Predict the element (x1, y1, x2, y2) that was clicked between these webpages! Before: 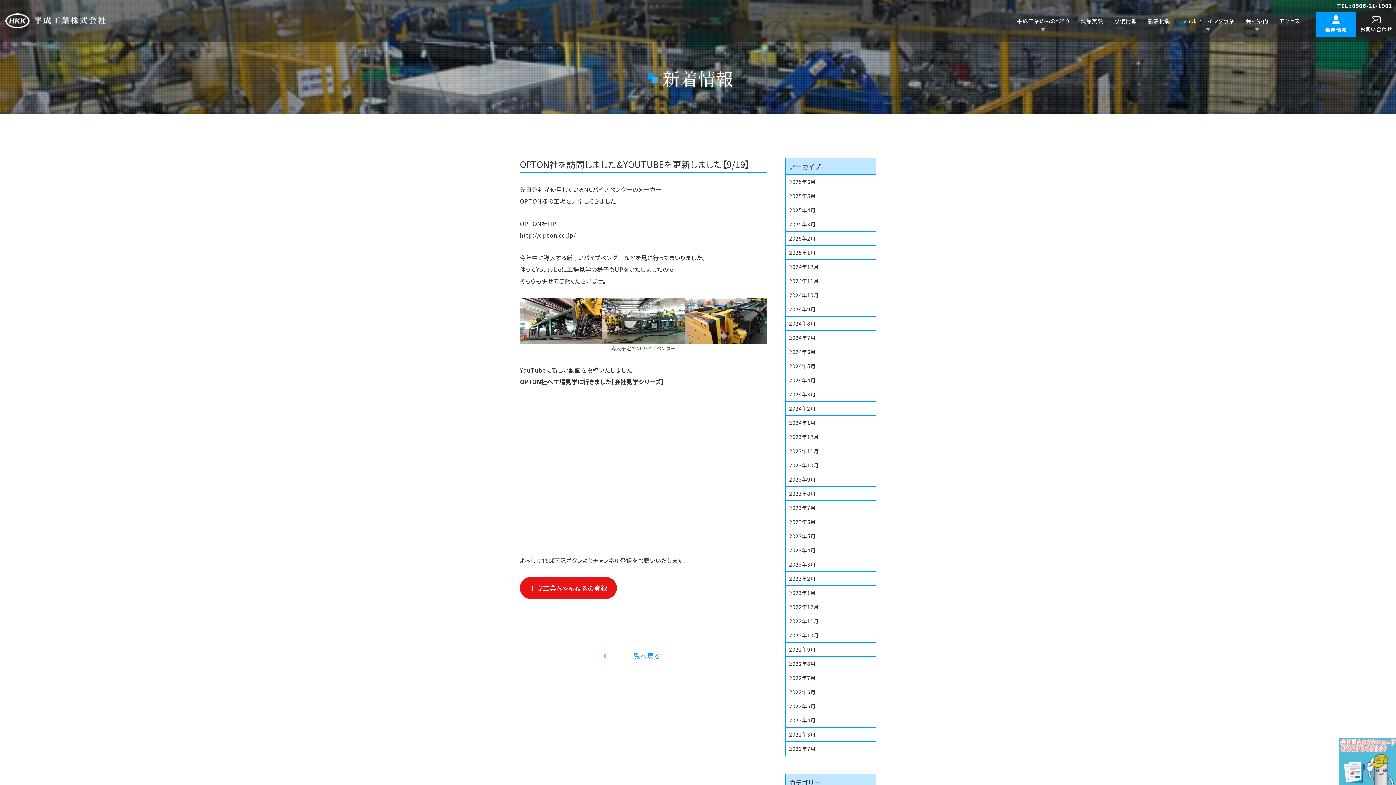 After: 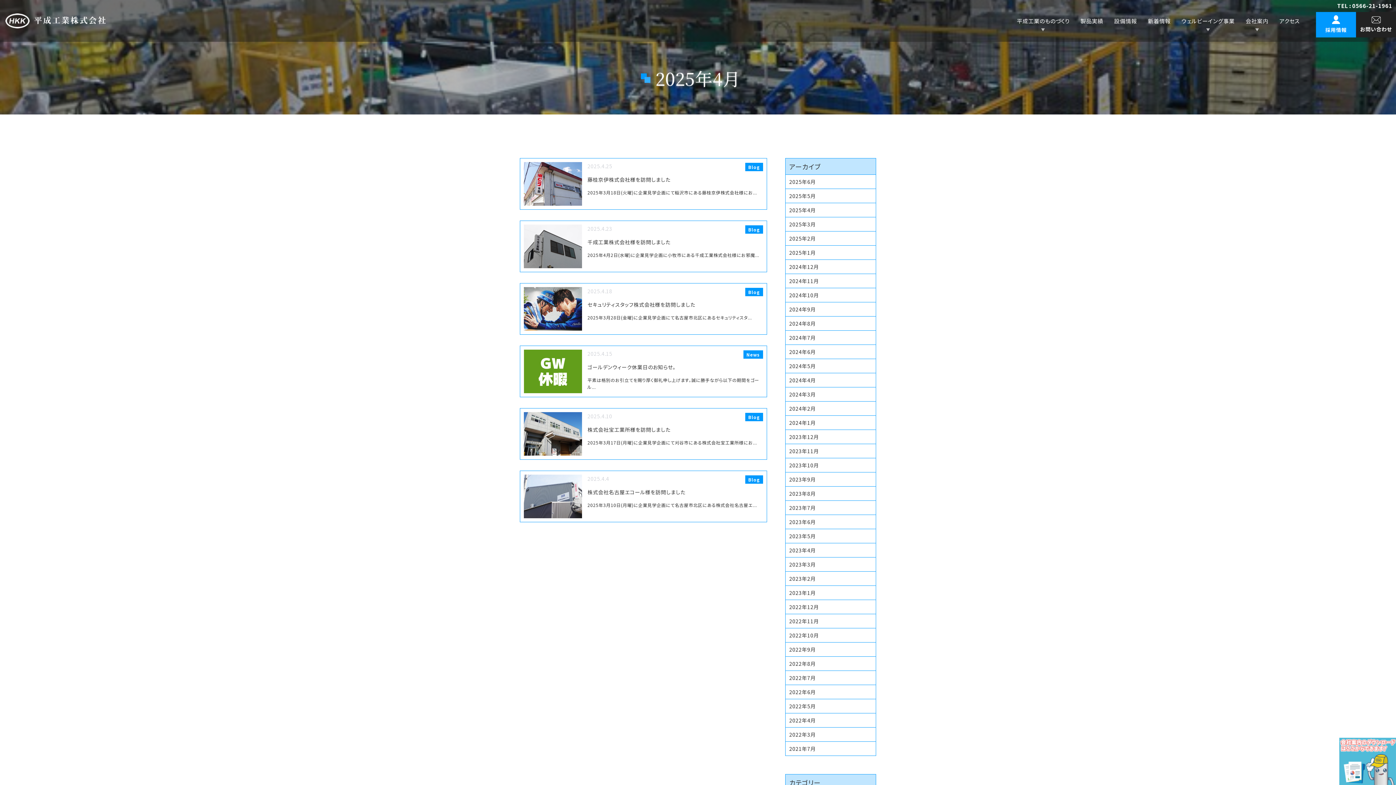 Action: bbox: (785, 203, 876, 217) label: 2025年4月